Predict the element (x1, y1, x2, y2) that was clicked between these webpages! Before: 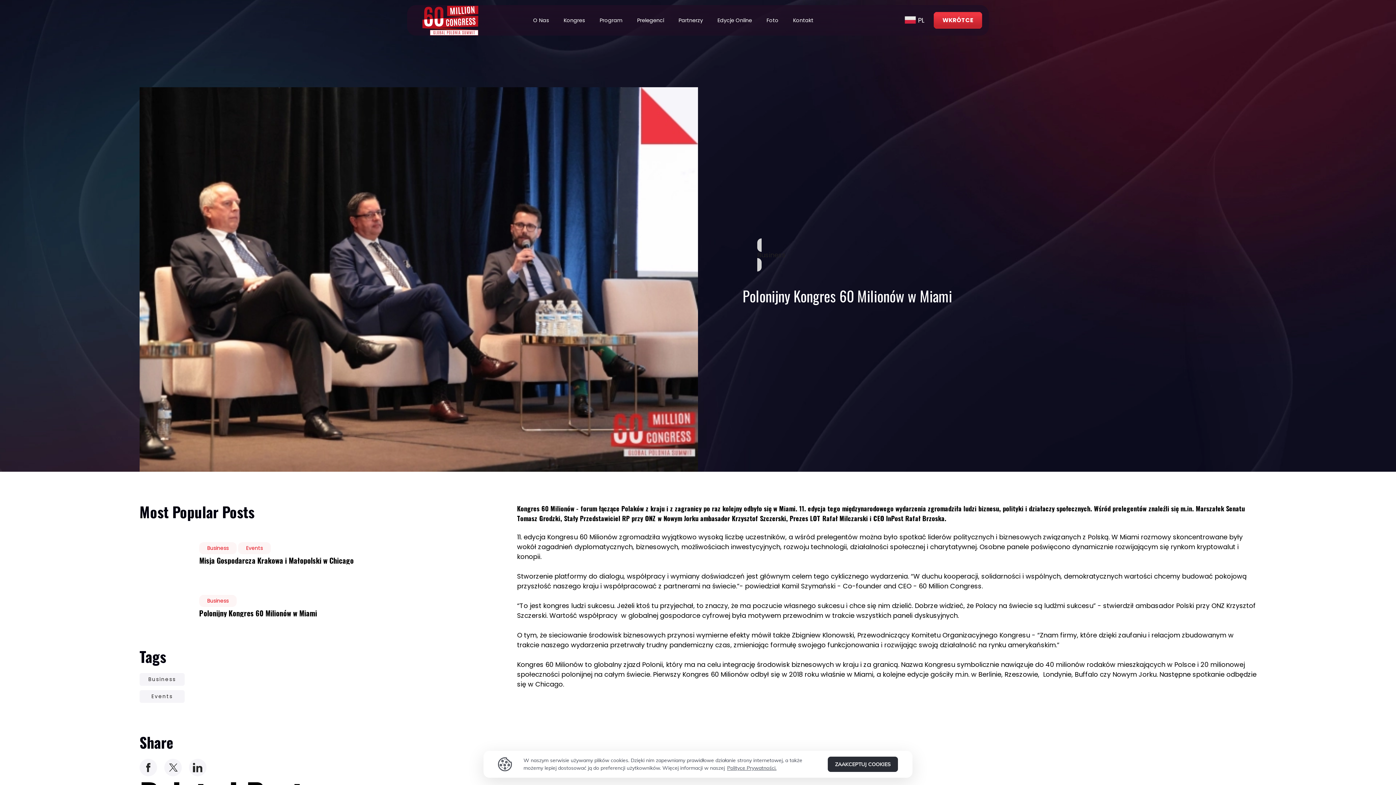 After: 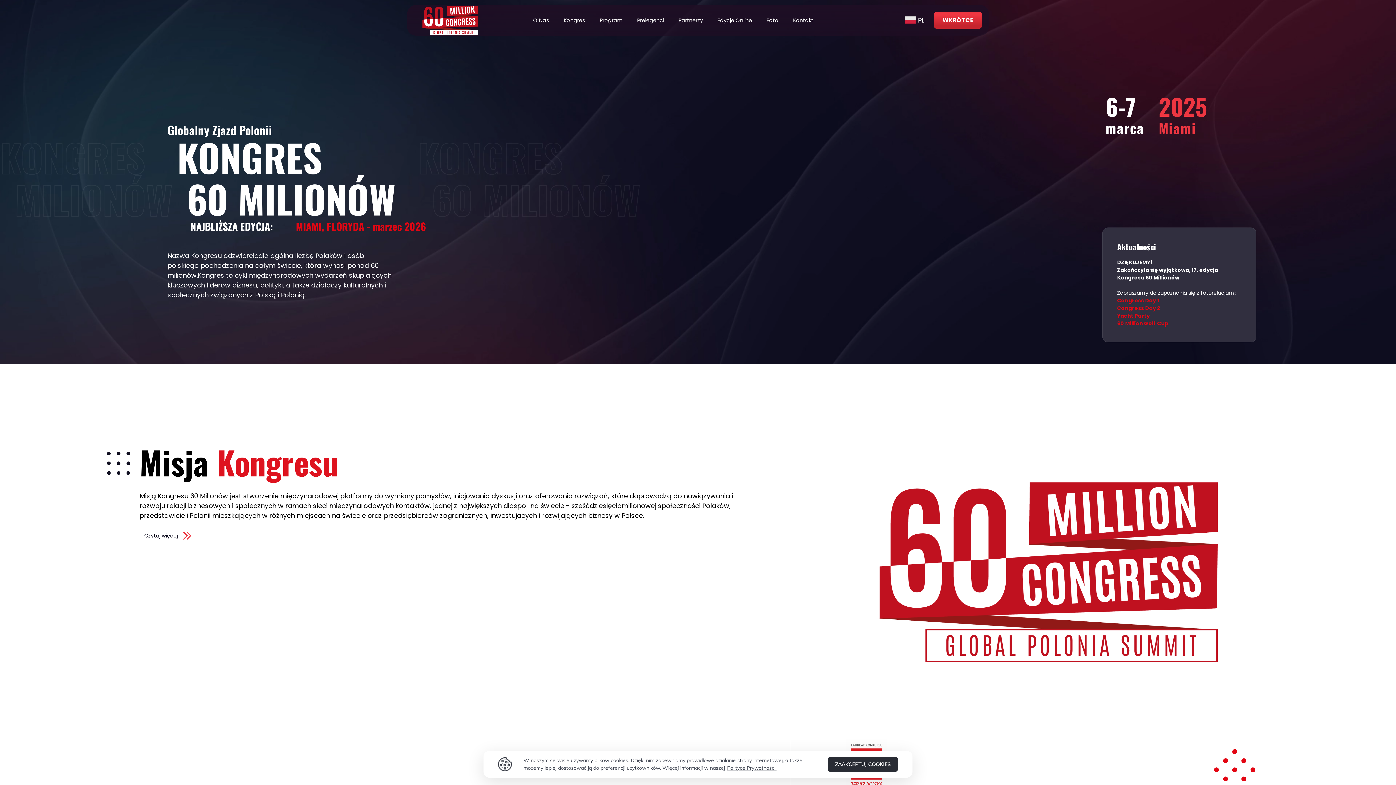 Action: label: Program bbox: (599, 13, 622, 26)